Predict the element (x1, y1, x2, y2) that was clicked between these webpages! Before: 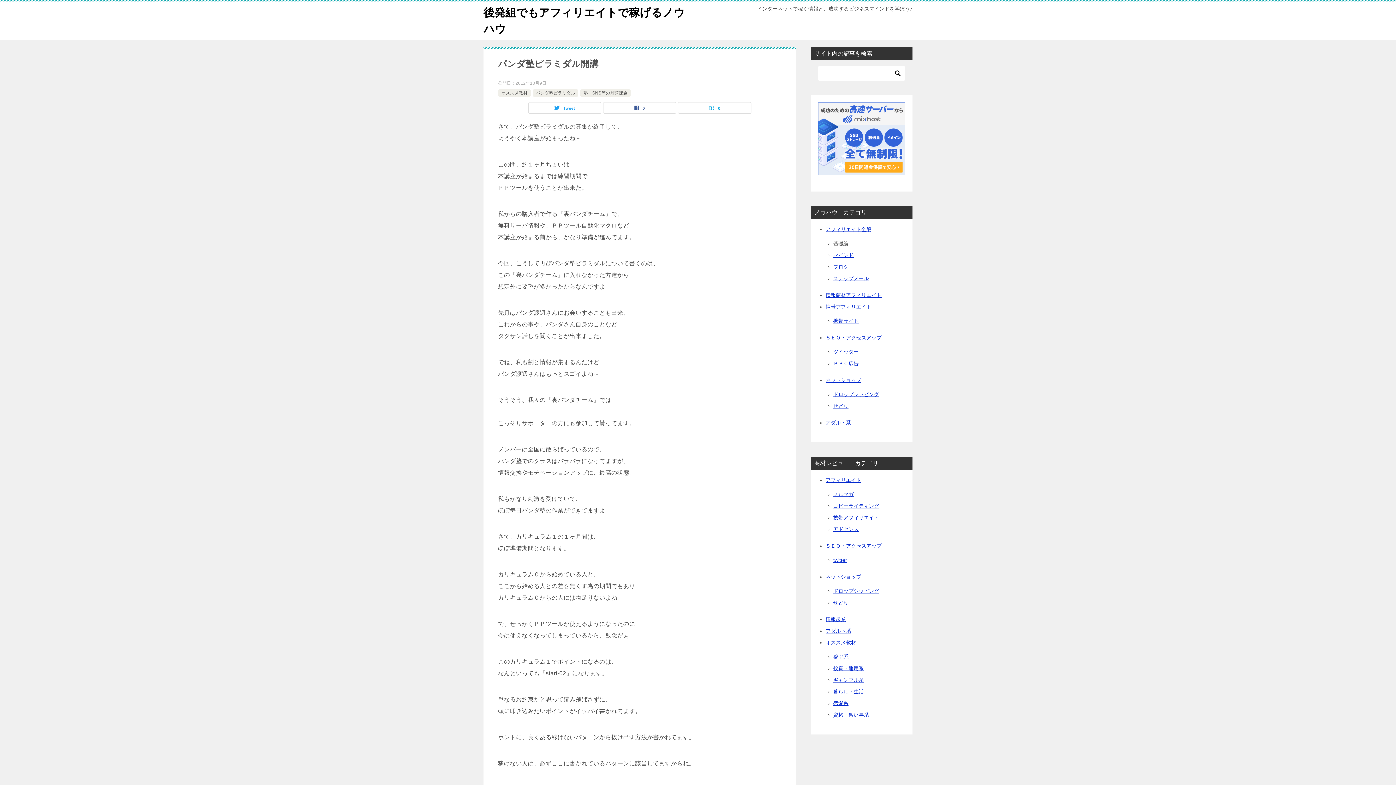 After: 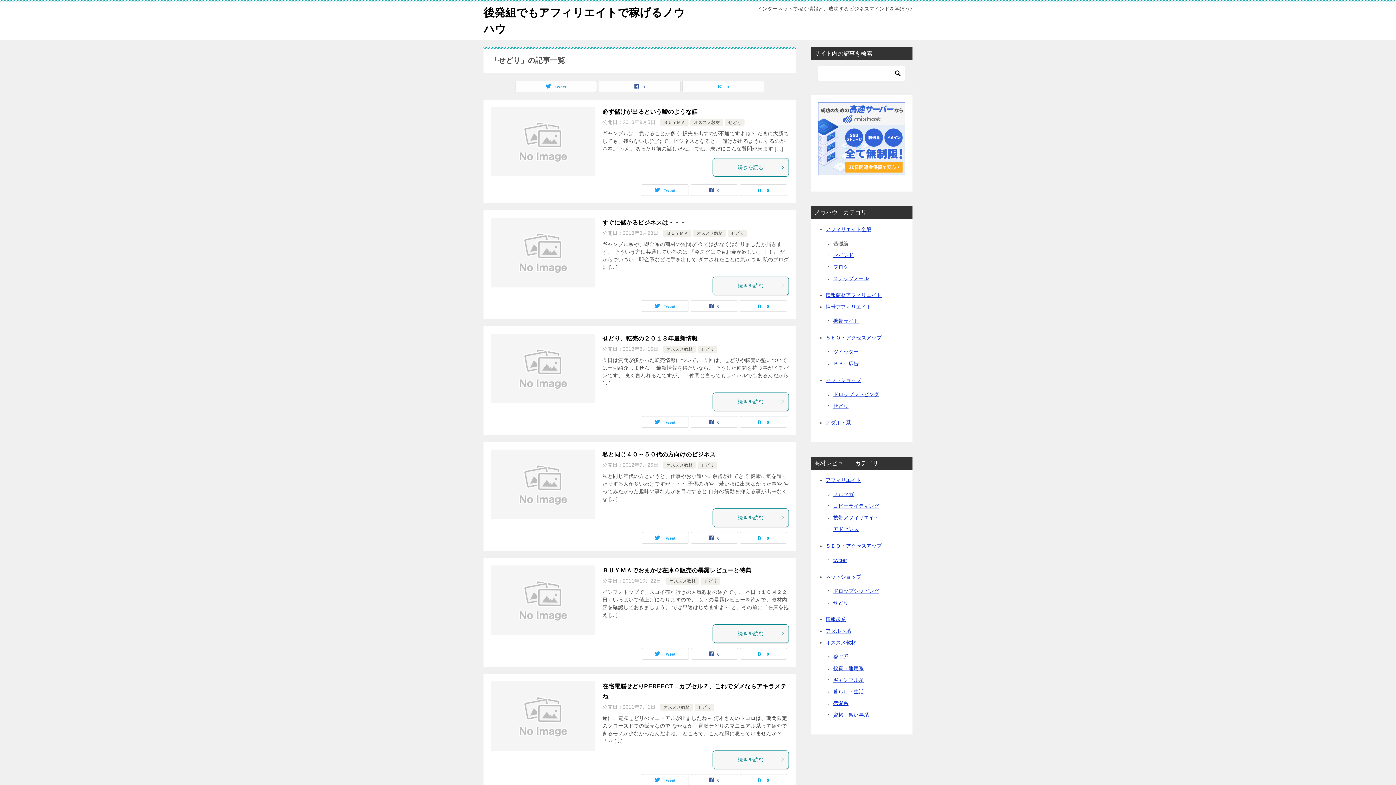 Action: label: せどり bbox: (833, 403, 848, 409)